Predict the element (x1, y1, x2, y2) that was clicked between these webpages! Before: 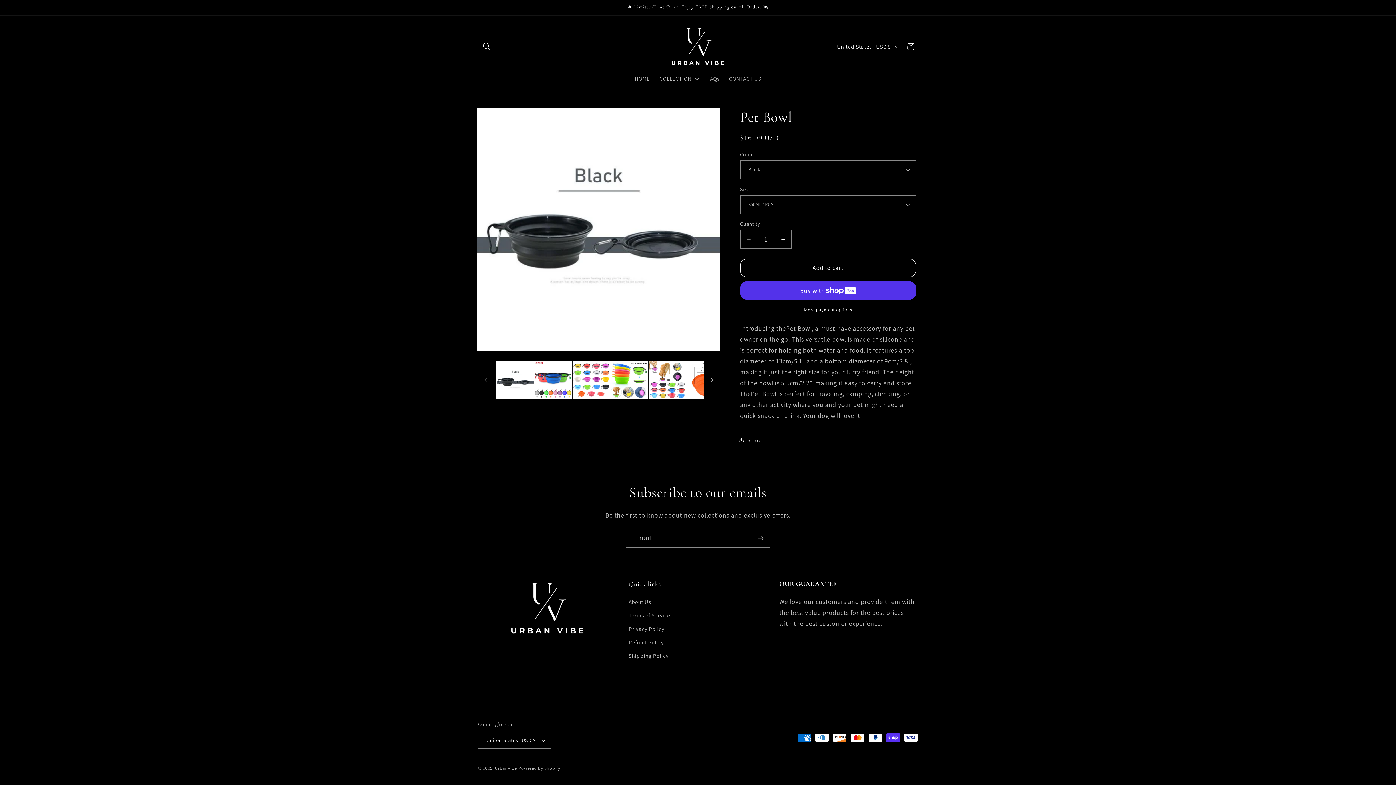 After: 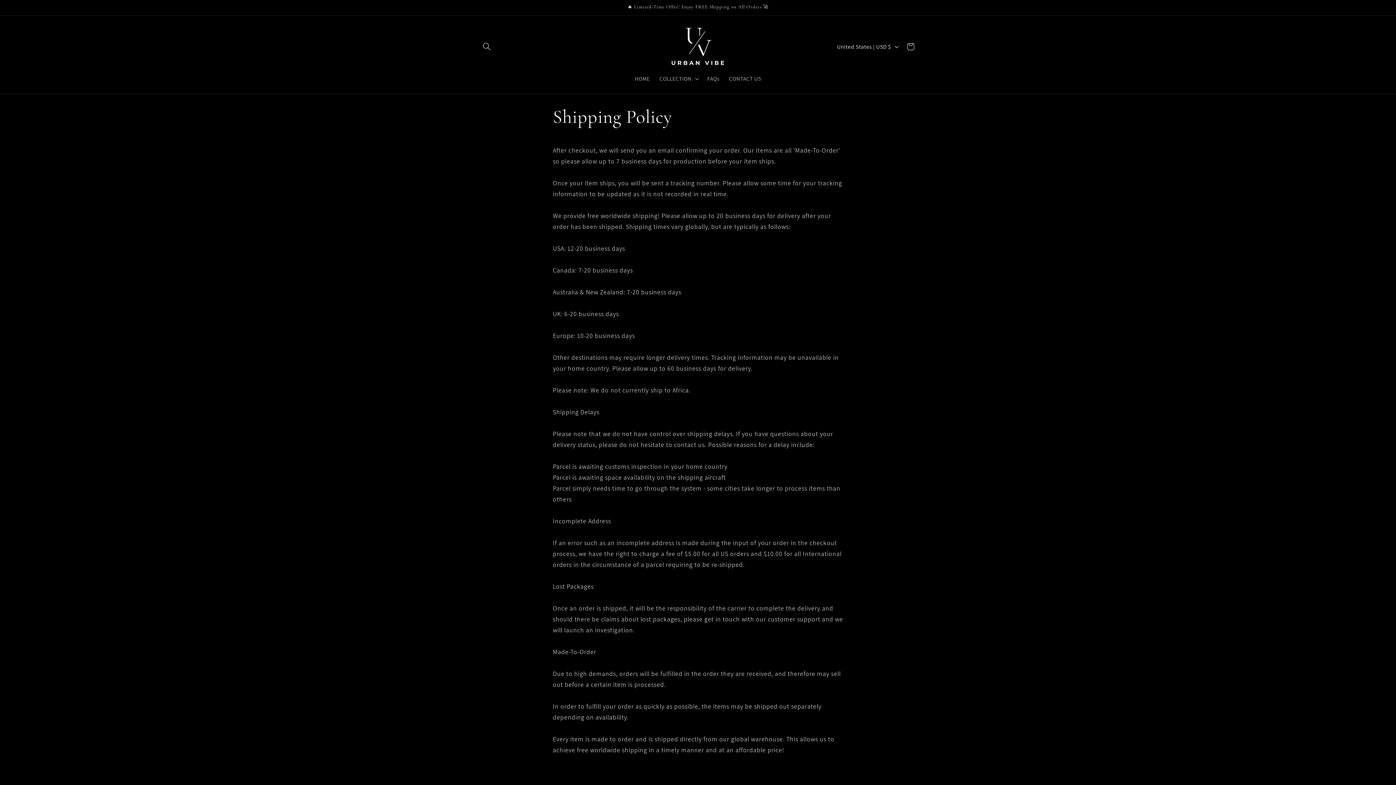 Action: label: Shipping Policy bbox: (628, 649, 668, 662)